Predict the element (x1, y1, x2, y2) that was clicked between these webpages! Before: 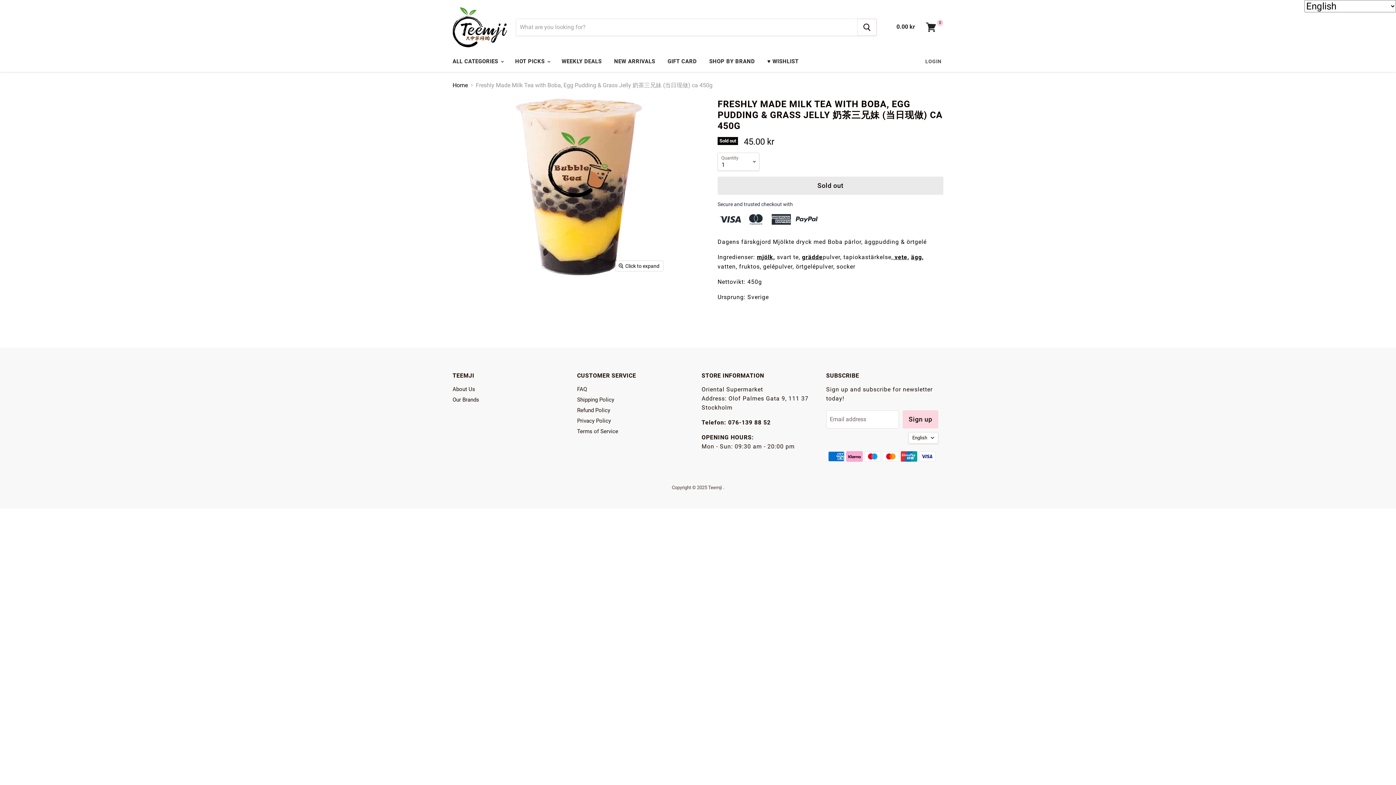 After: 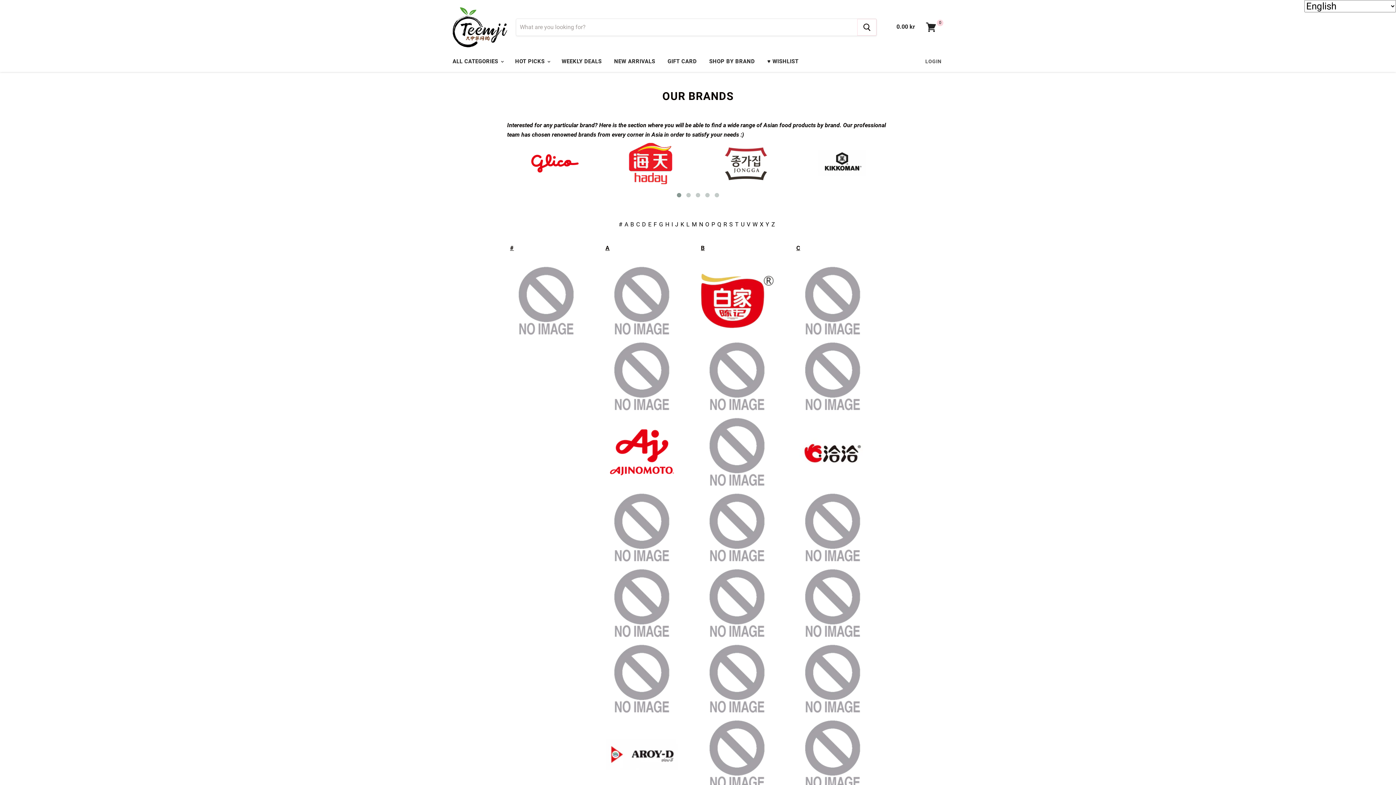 Action: label: SHOP BY BRAND bbox: (703, 53, 760, 69)